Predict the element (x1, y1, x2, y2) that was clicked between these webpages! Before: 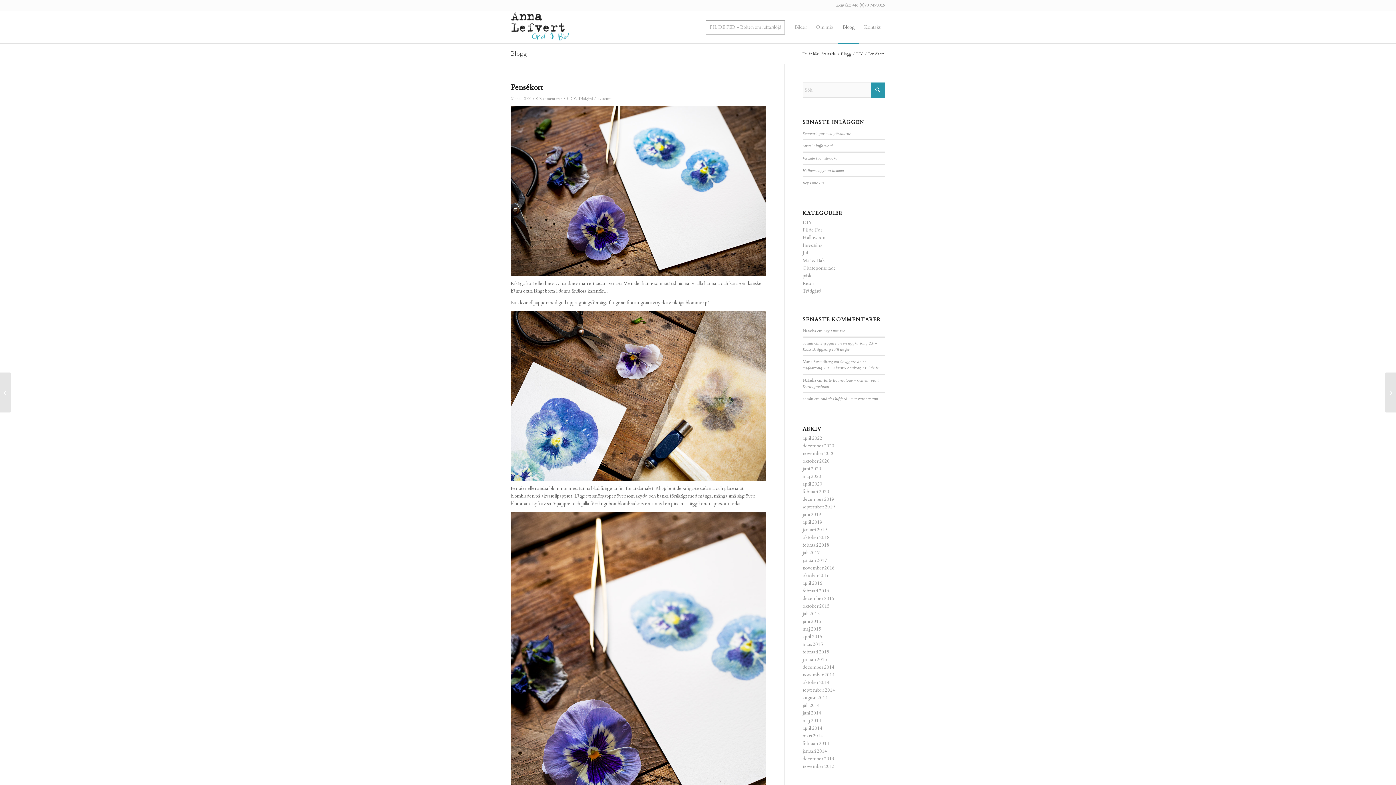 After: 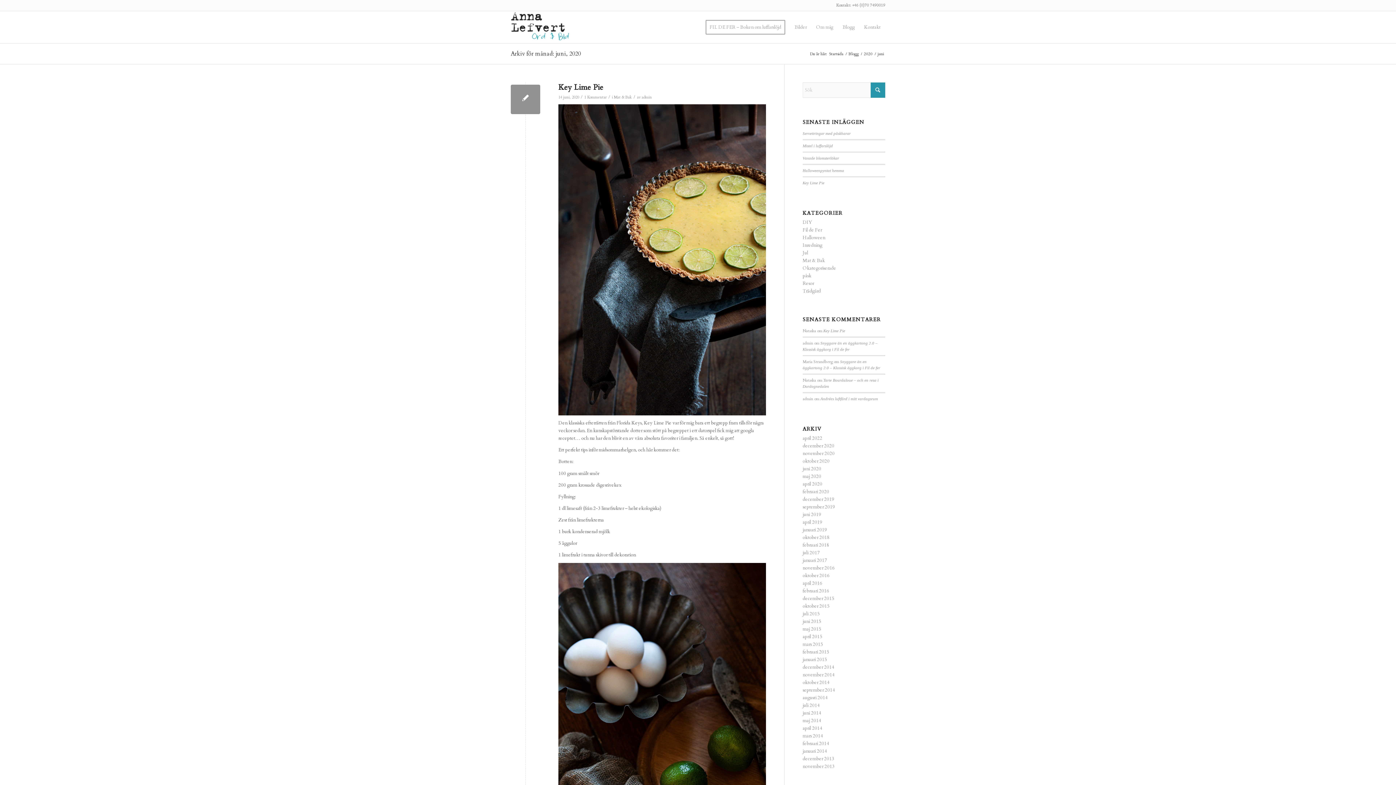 Action: bbox: (802, 465, 821, 472) label: juni 2020